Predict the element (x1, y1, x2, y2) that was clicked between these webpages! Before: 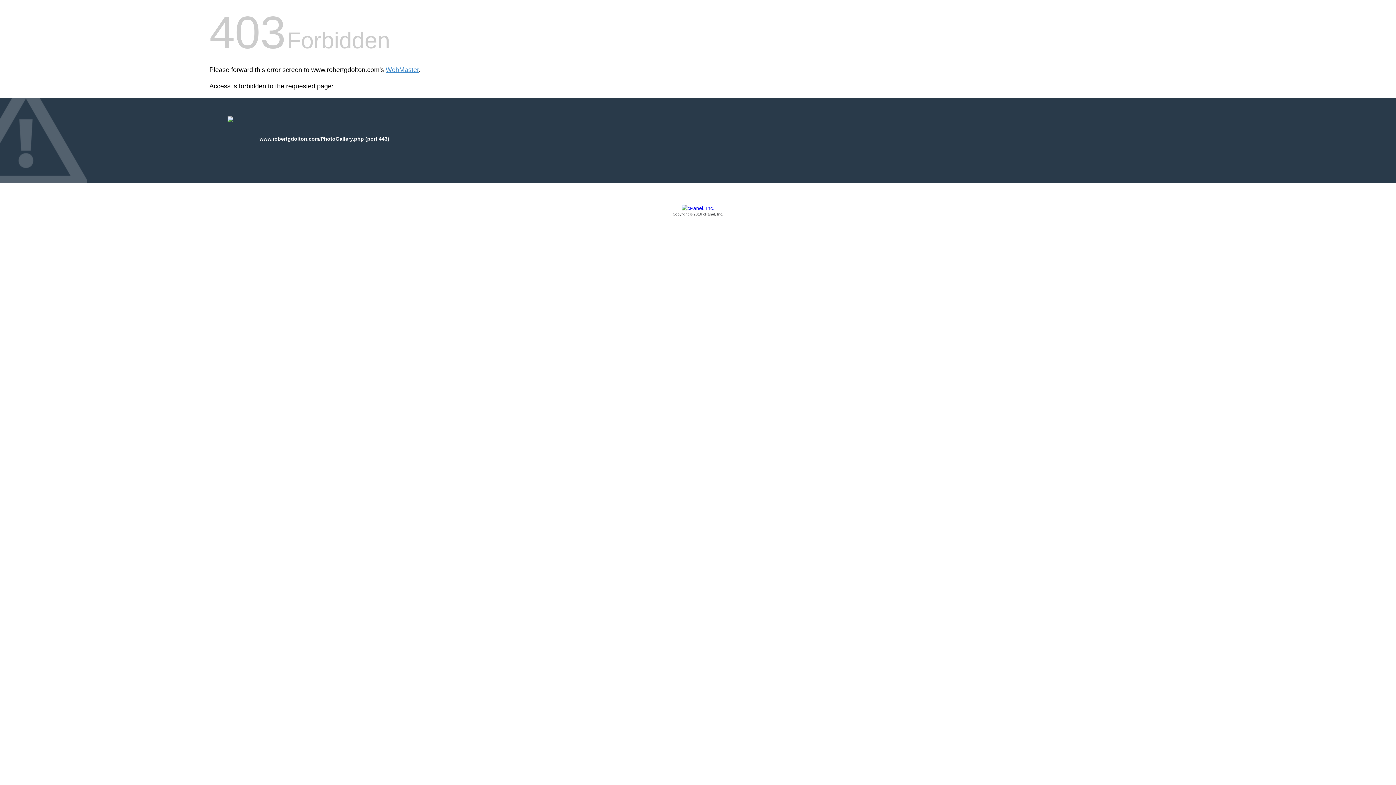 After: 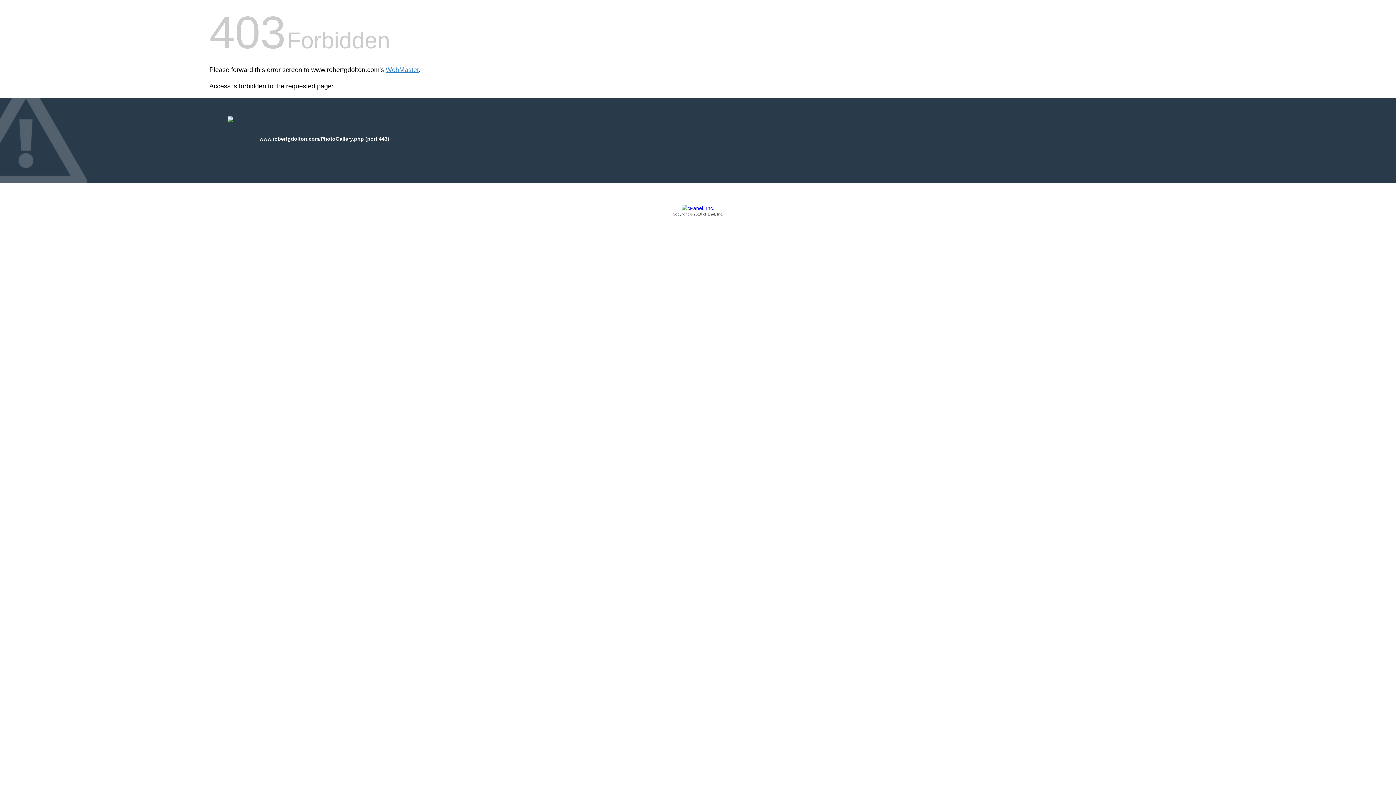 Action: label: Copyright © 2016 cPanel, Inc. bbox: (209, 205, 1186, 217)